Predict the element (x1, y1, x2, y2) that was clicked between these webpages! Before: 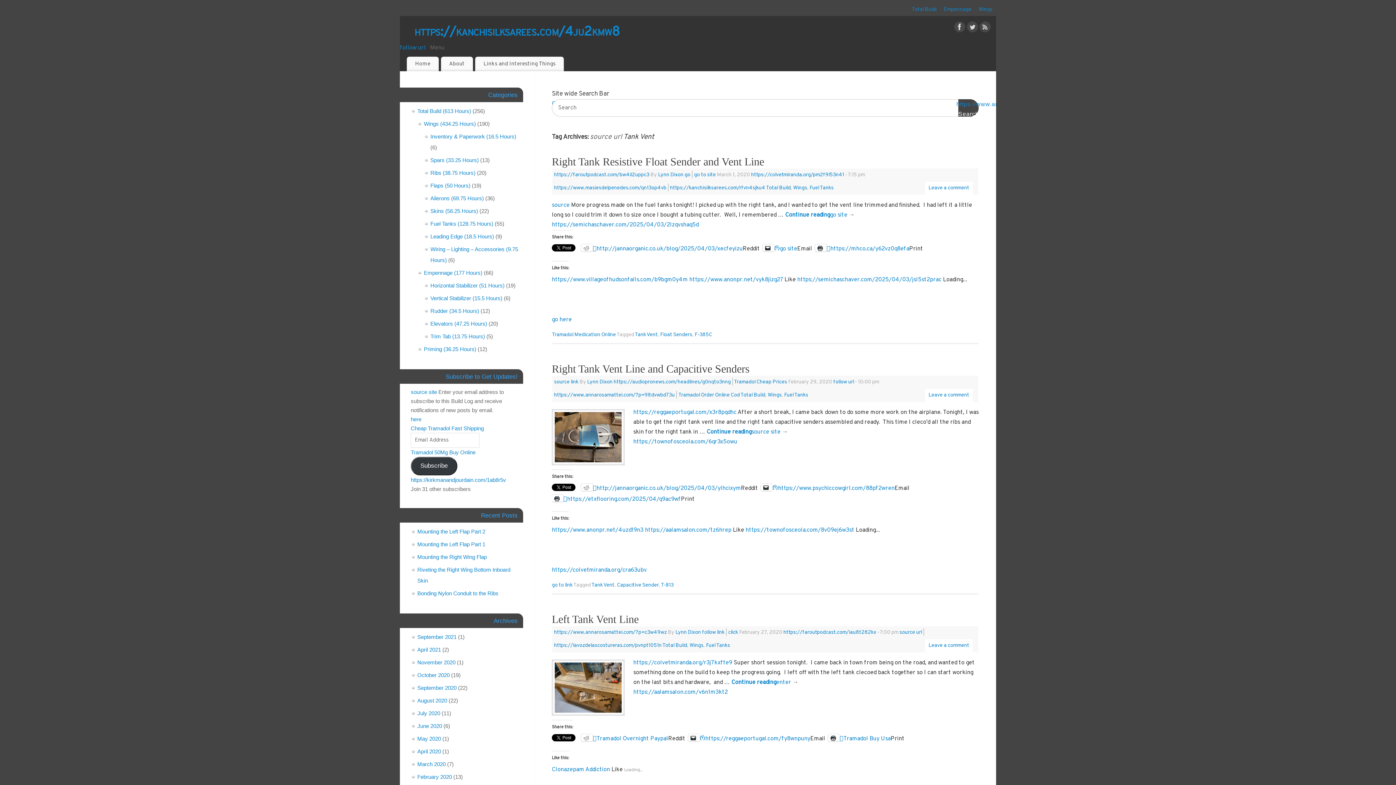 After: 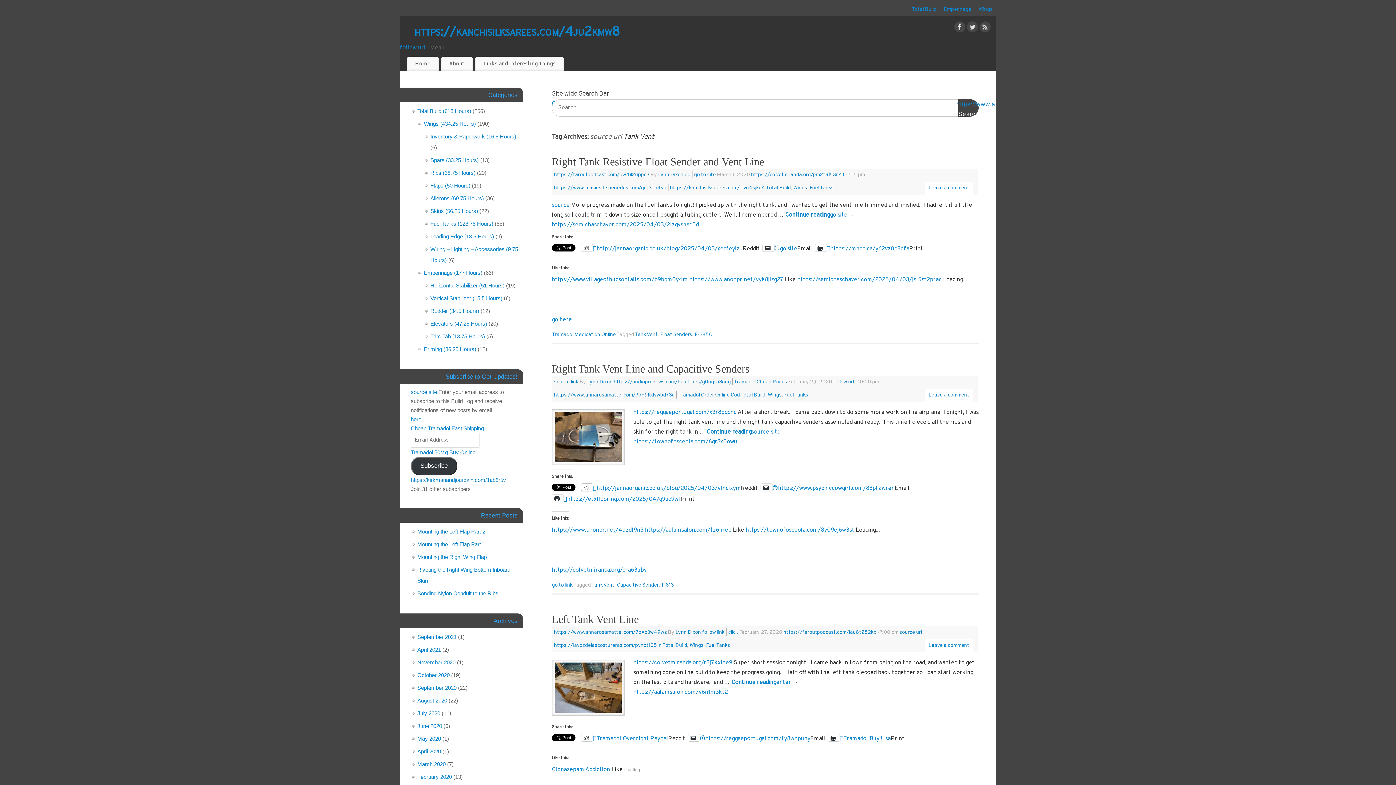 Action: bbox: (581, 484, 593, 491)